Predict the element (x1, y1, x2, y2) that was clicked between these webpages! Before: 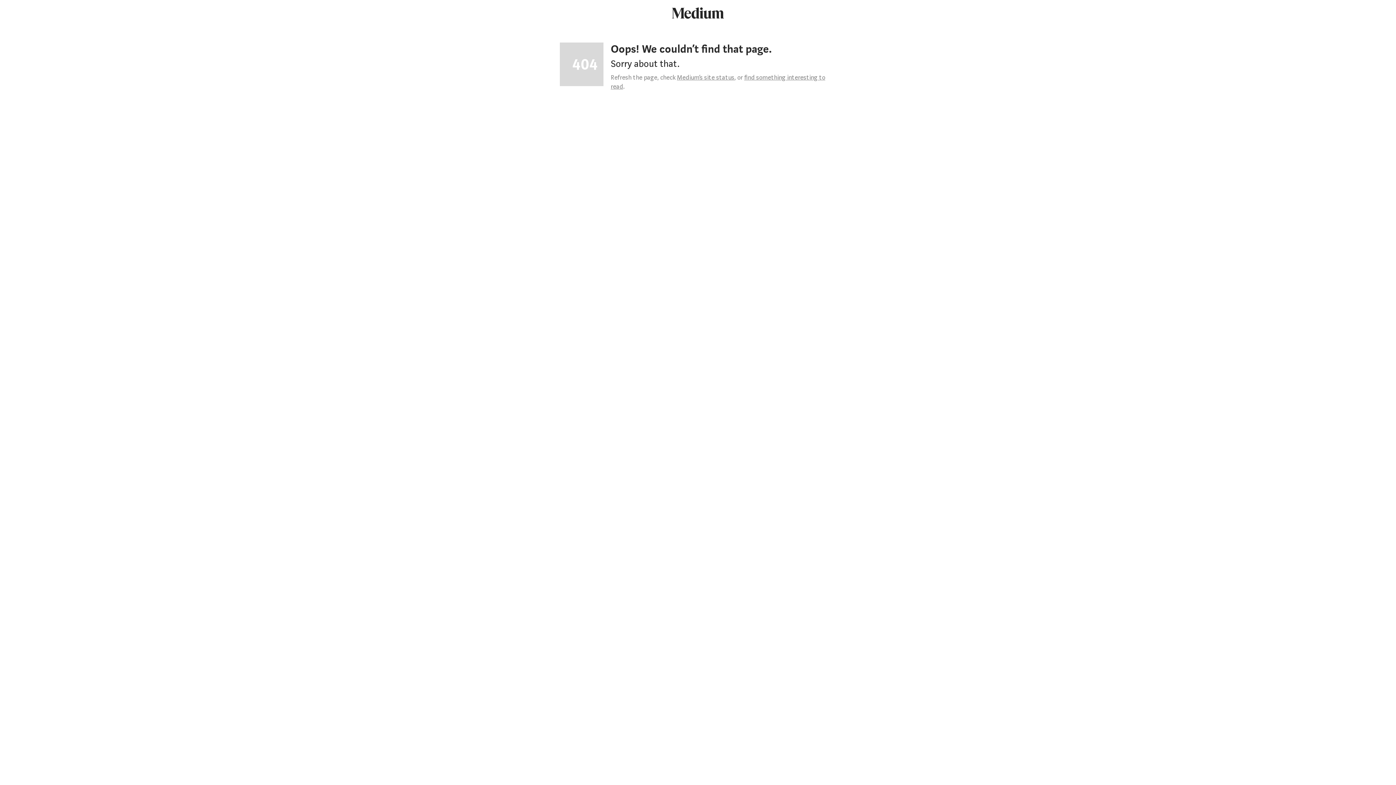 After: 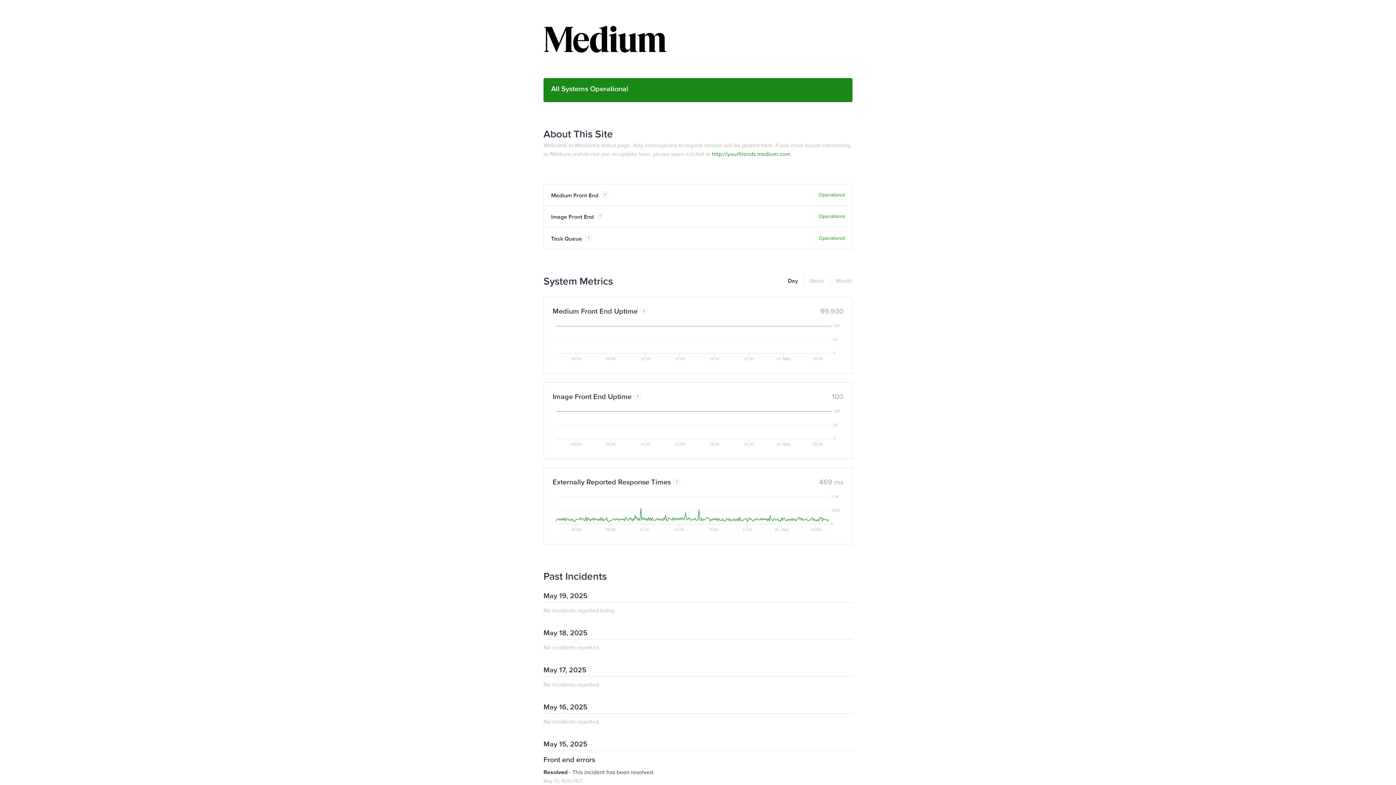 Action: label: Medium’s site status bbox: (677, 73, 734, 81)